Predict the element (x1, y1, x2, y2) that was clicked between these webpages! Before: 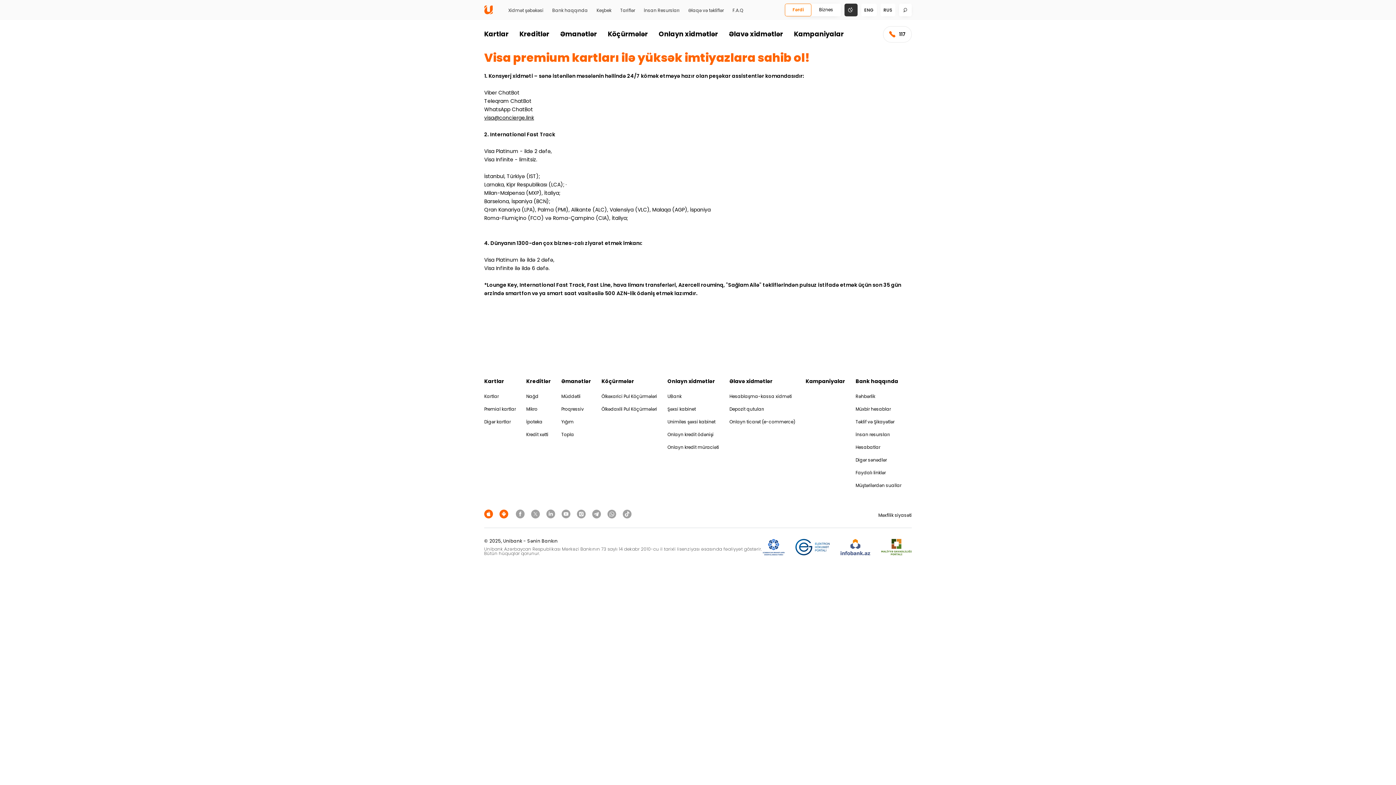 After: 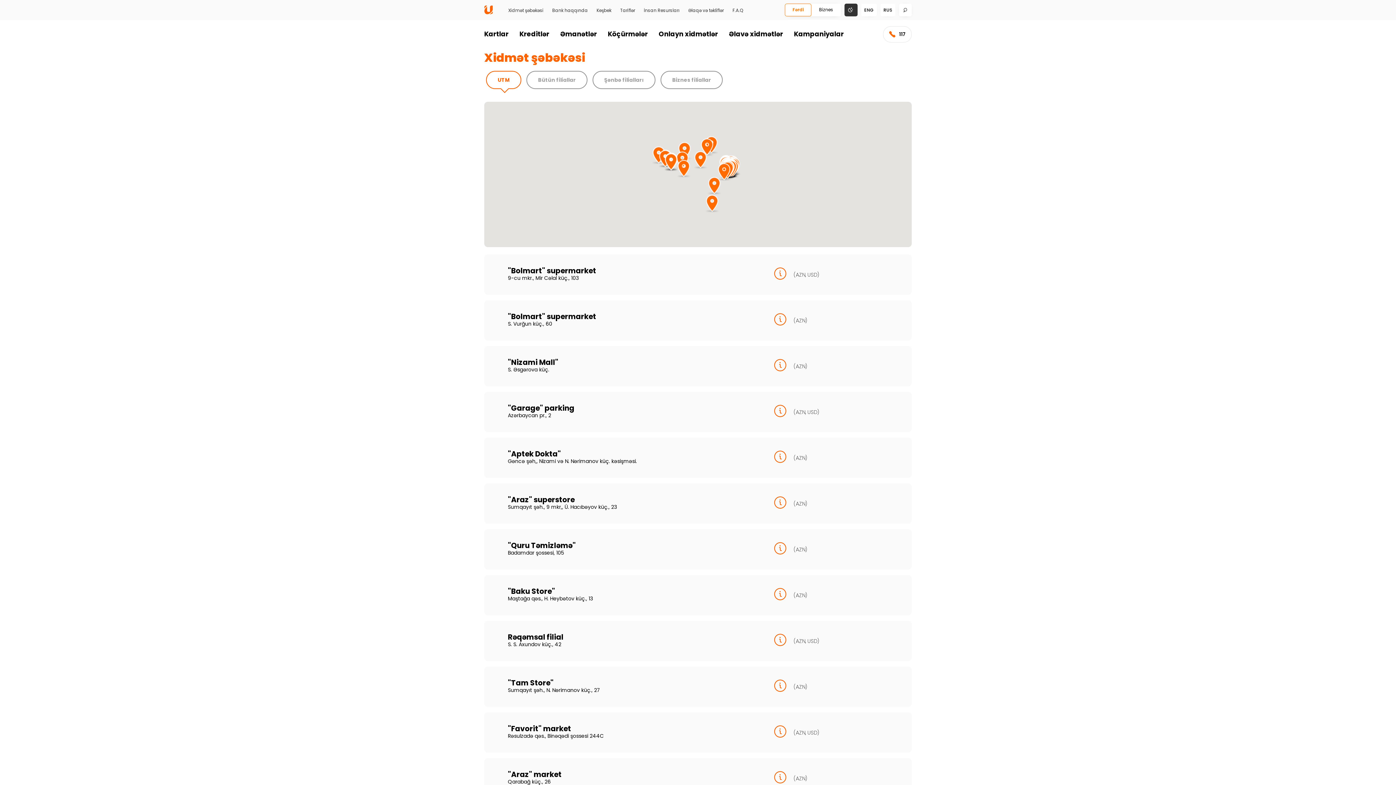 Action: label: Xidmət şəbəkəsi bbox: (508, 8, 543, 12)